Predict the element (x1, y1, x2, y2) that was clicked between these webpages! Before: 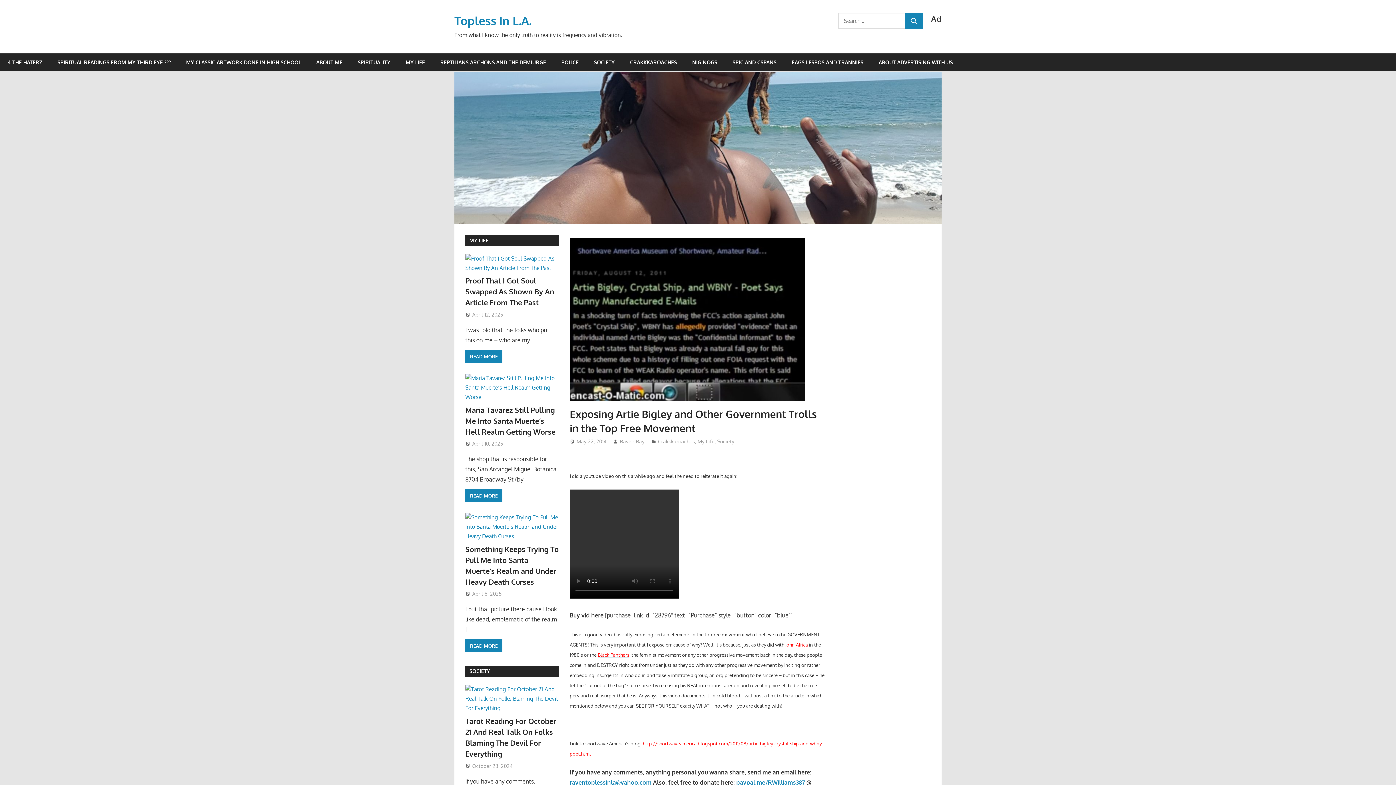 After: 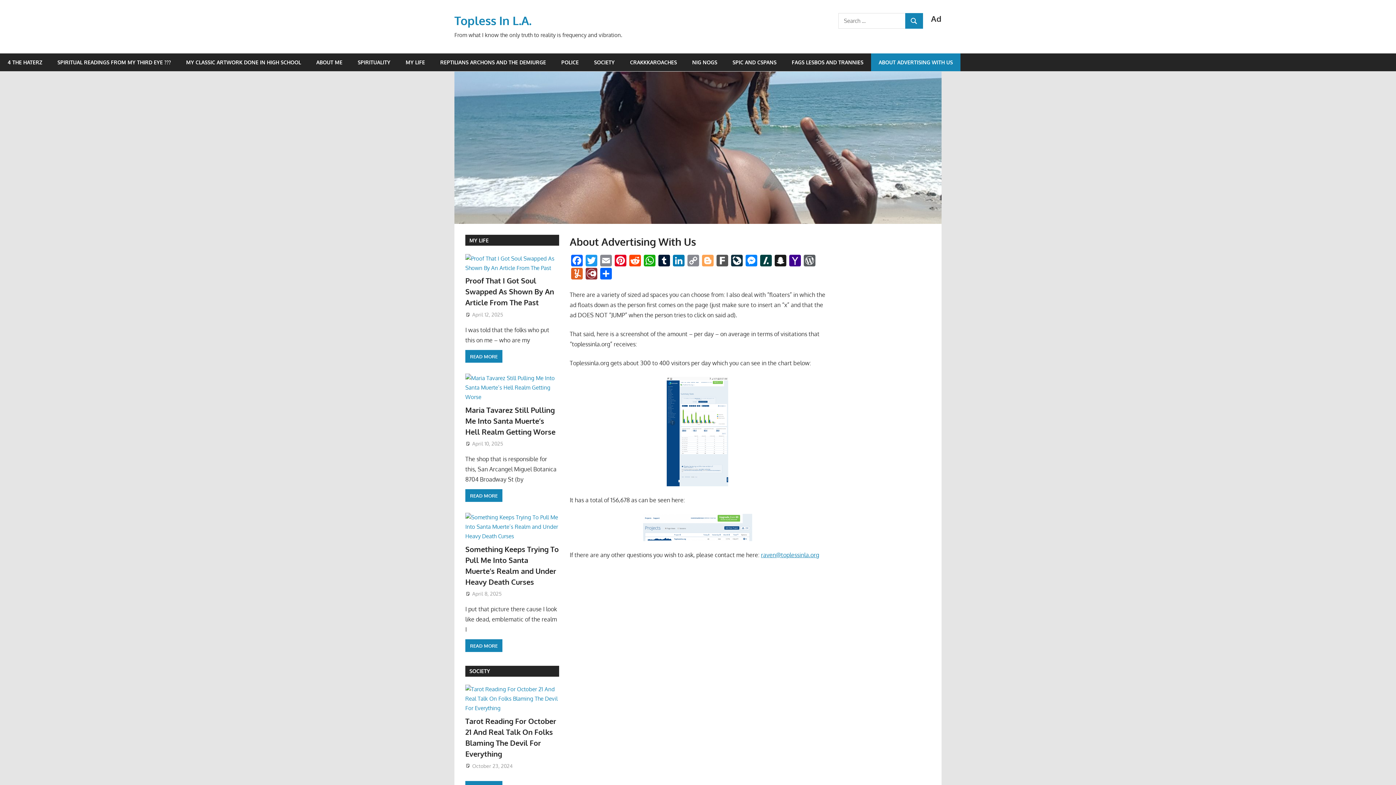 Action: label: ABOUT ADVERTISING WITH US bbox: (871, 53, 960, 71)